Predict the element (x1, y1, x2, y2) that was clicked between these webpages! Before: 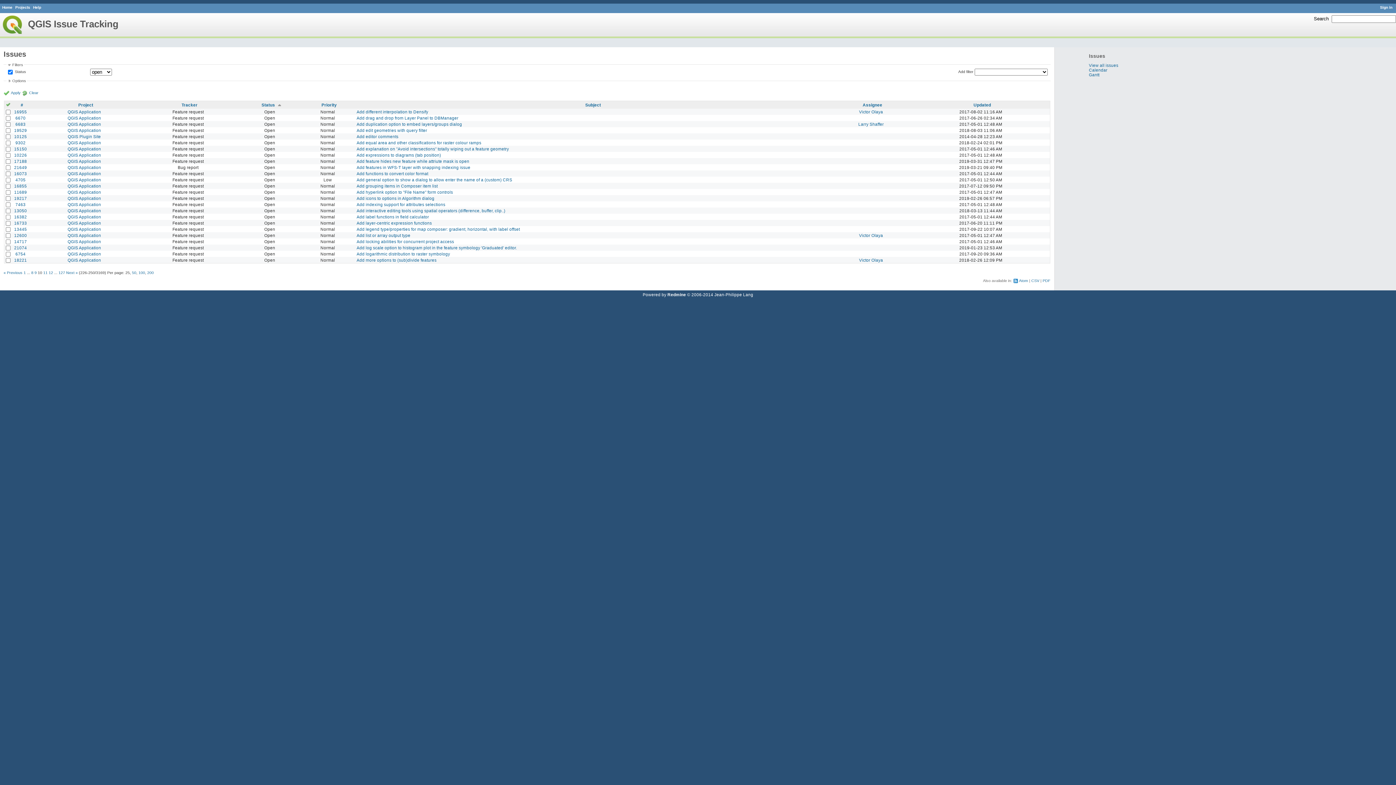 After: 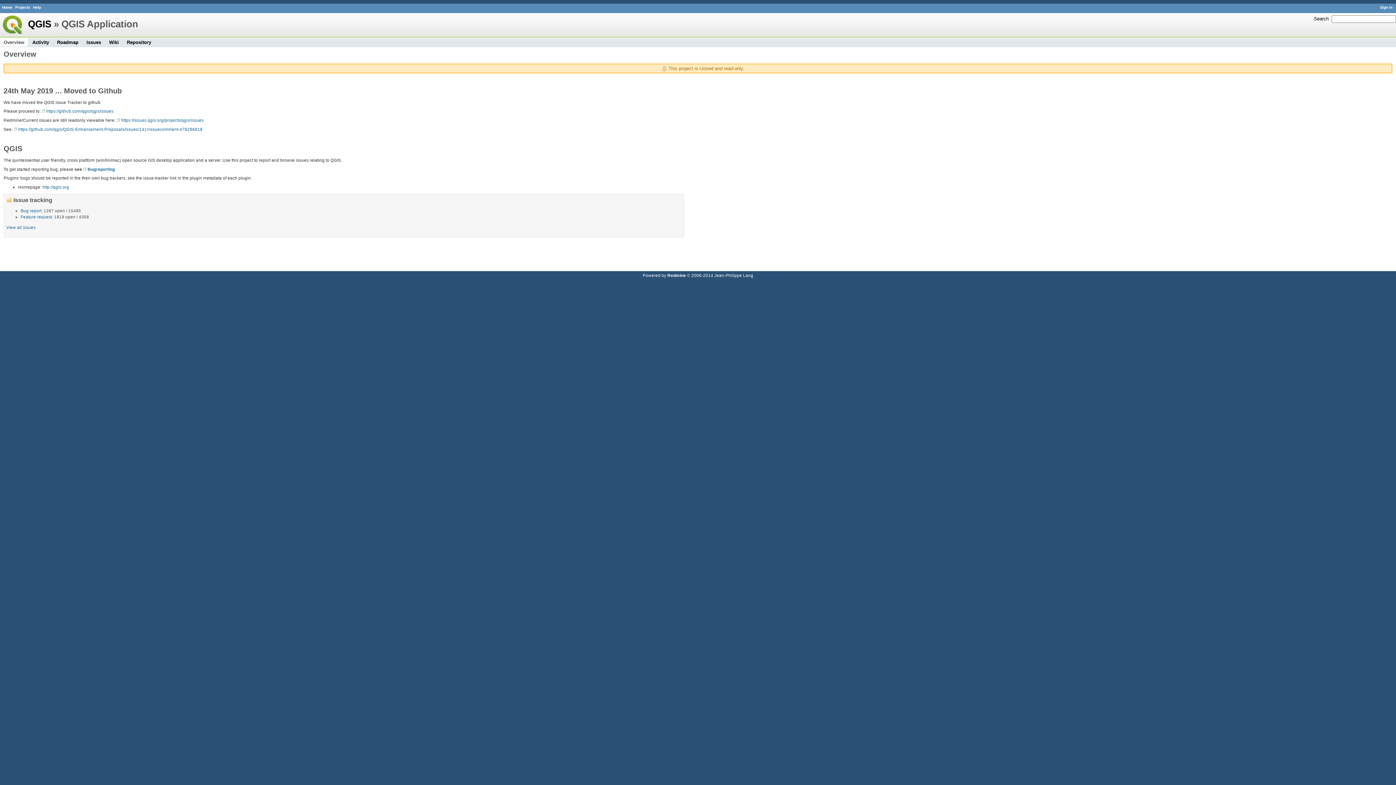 Action: label: QGIS Application bbox: (67, 171, 101, 175)